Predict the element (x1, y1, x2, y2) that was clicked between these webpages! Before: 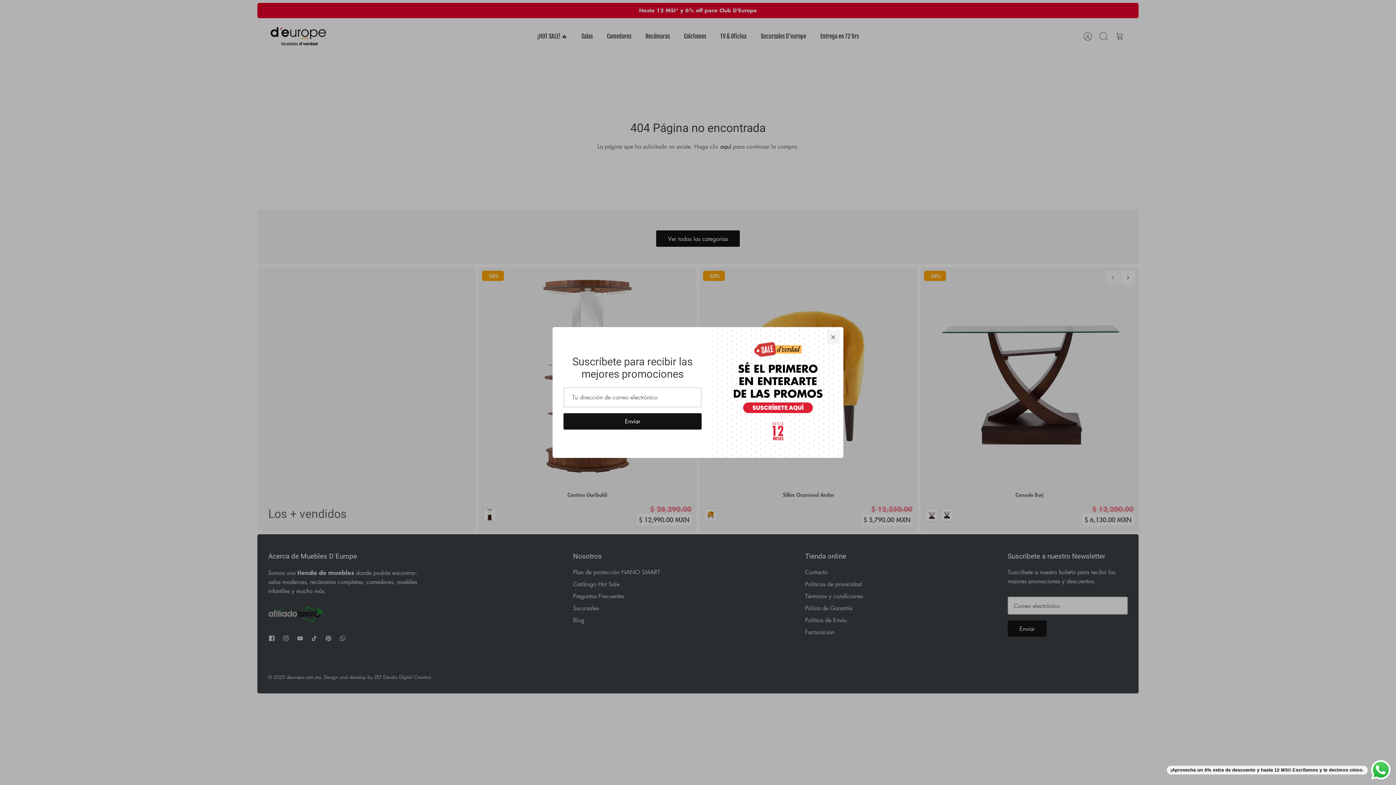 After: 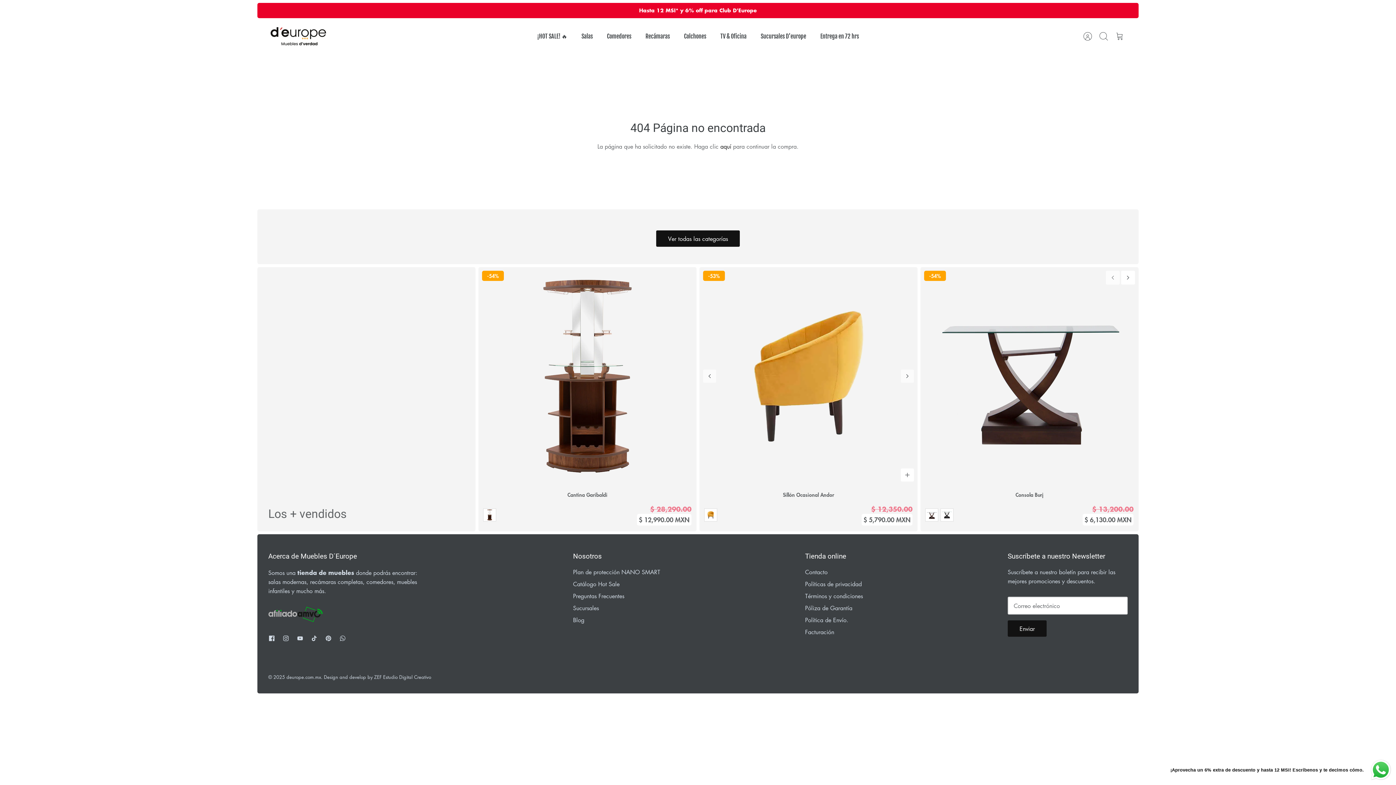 Action: label: Cerrar bbox: (826, 330, 840, 344)